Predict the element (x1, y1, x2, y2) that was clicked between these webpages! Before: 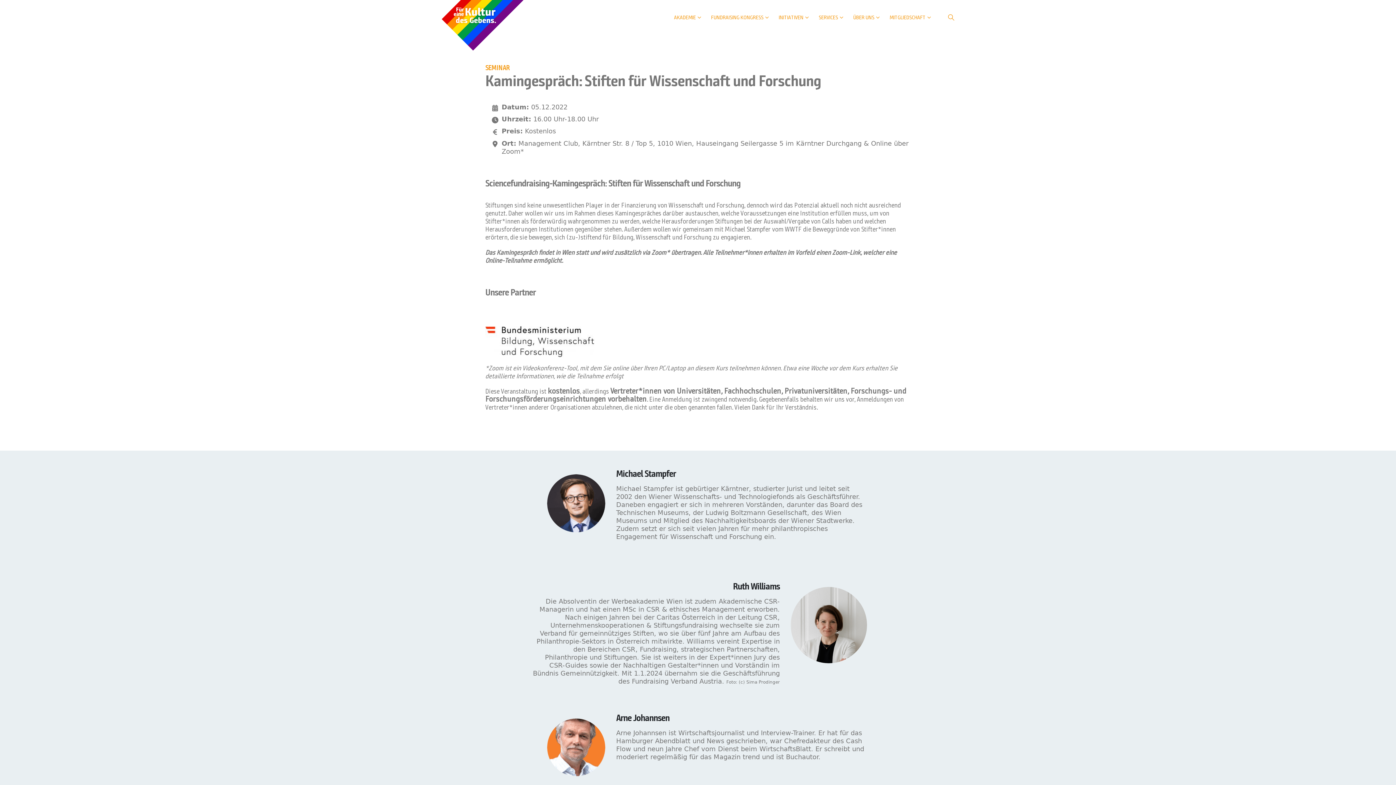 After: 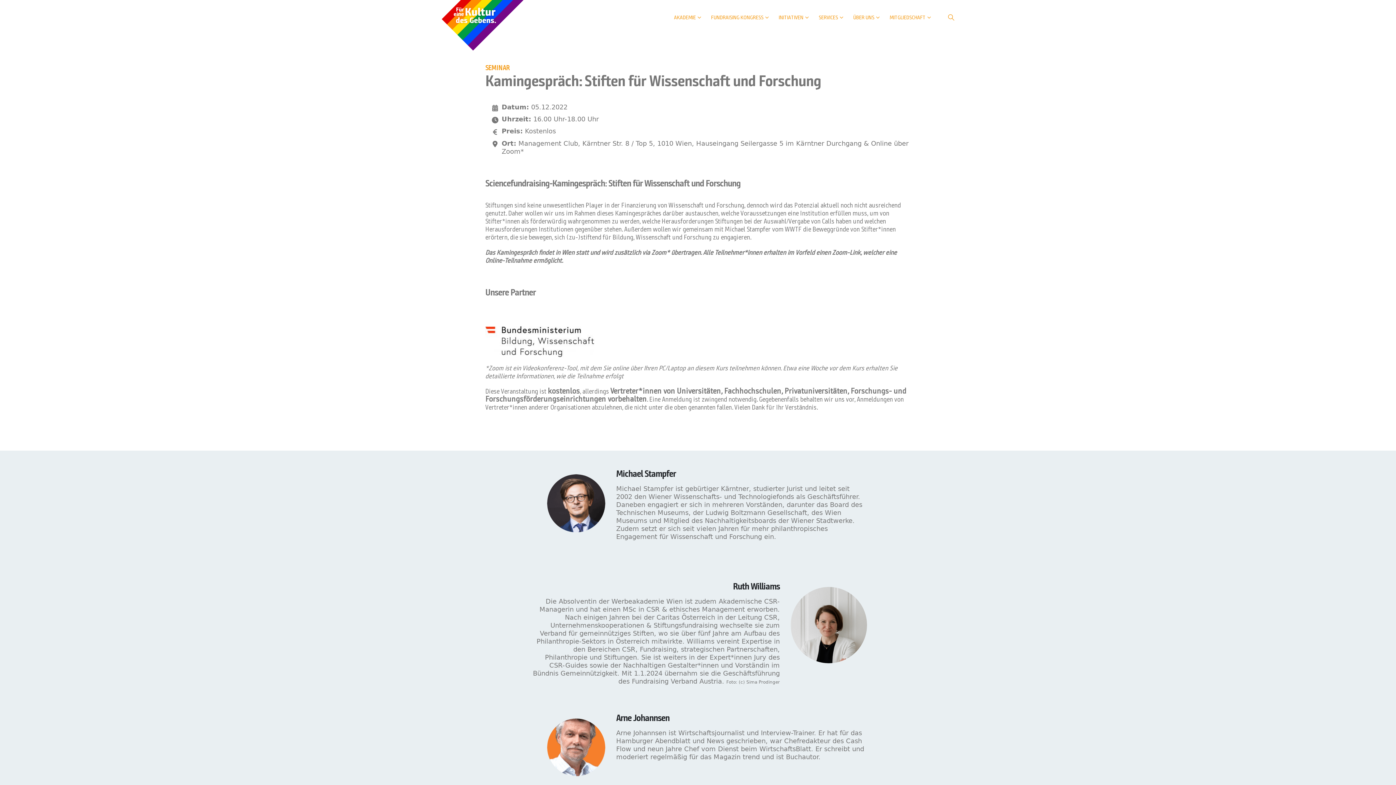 Action: bbox: (485, 338, 594, 344)